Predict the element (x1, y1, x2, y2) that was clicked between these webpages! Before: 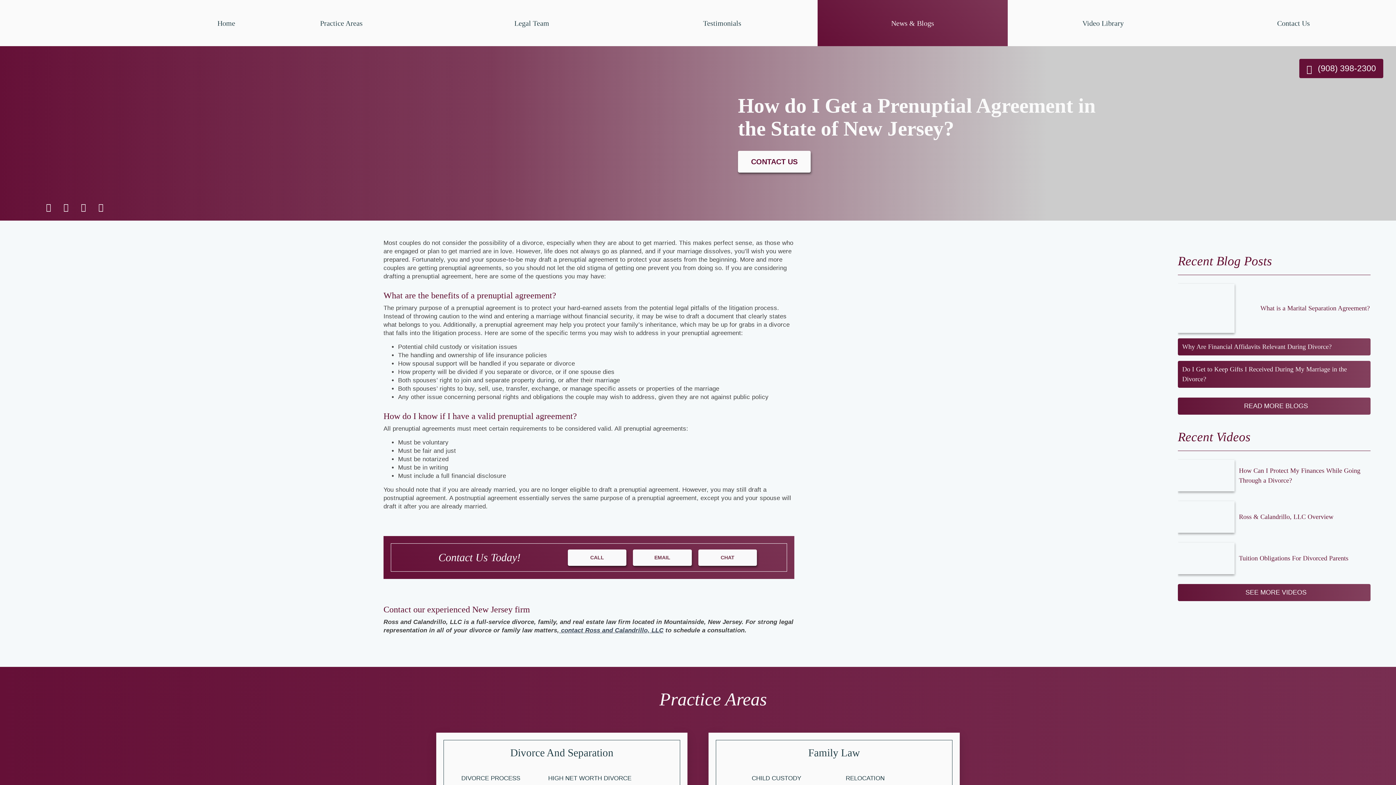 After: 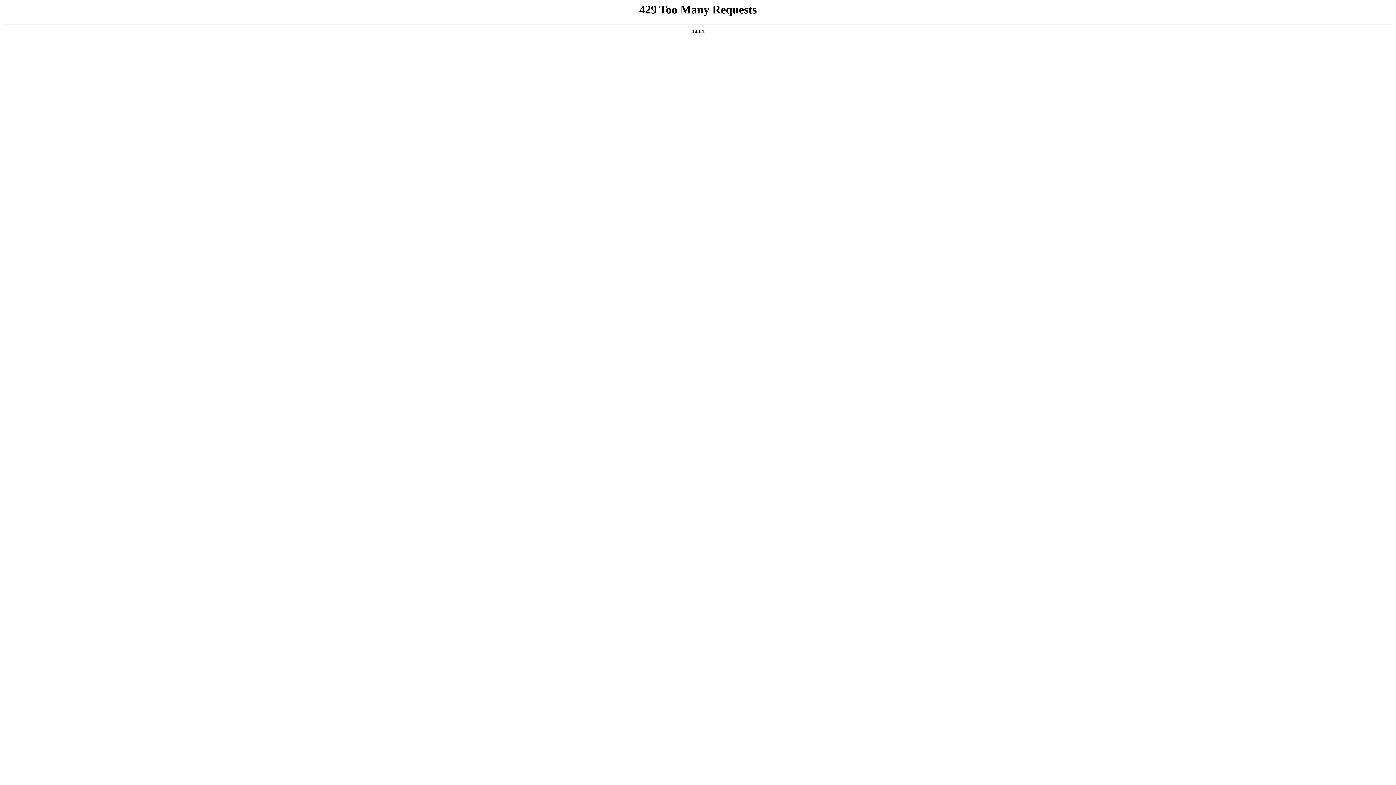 Action: label: Testimonials bbox: (627, 0, 817, 46)